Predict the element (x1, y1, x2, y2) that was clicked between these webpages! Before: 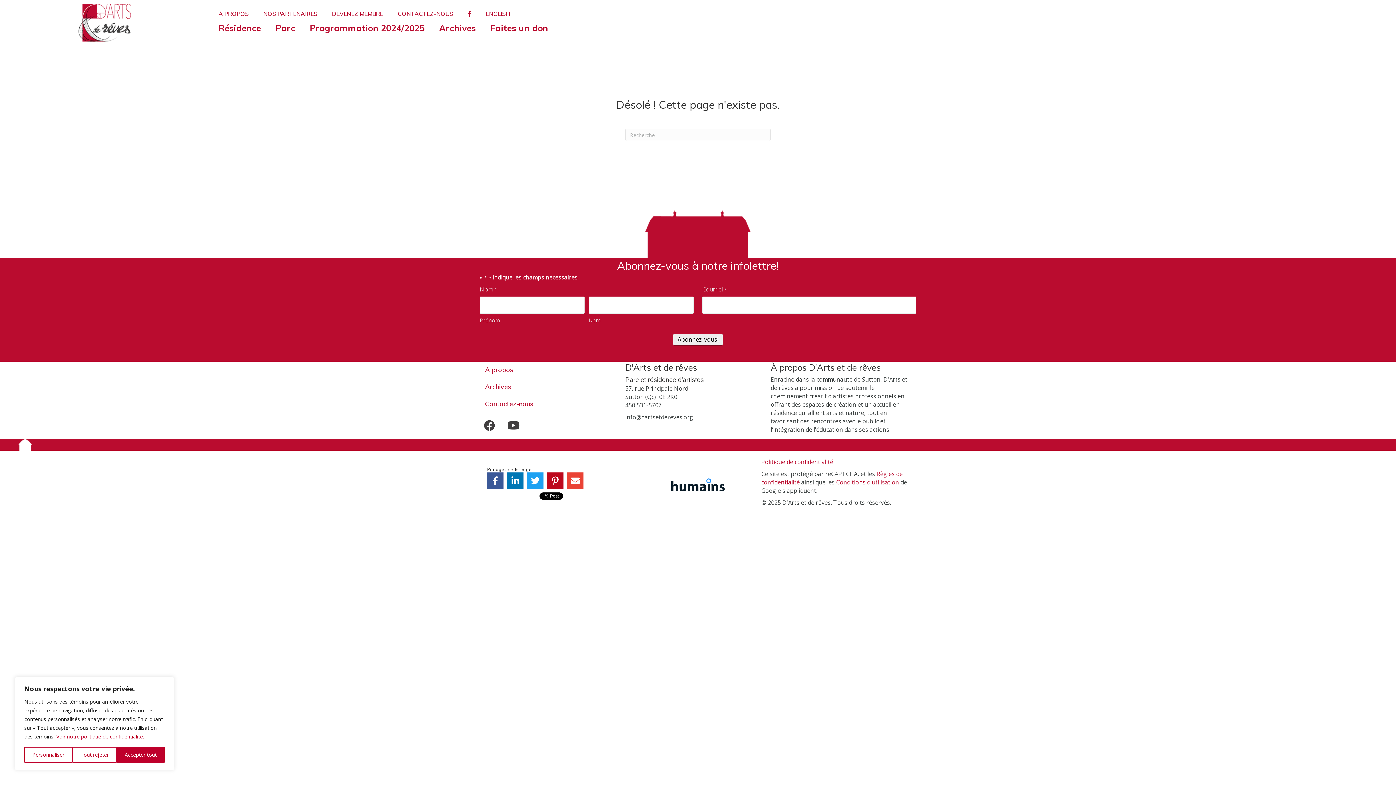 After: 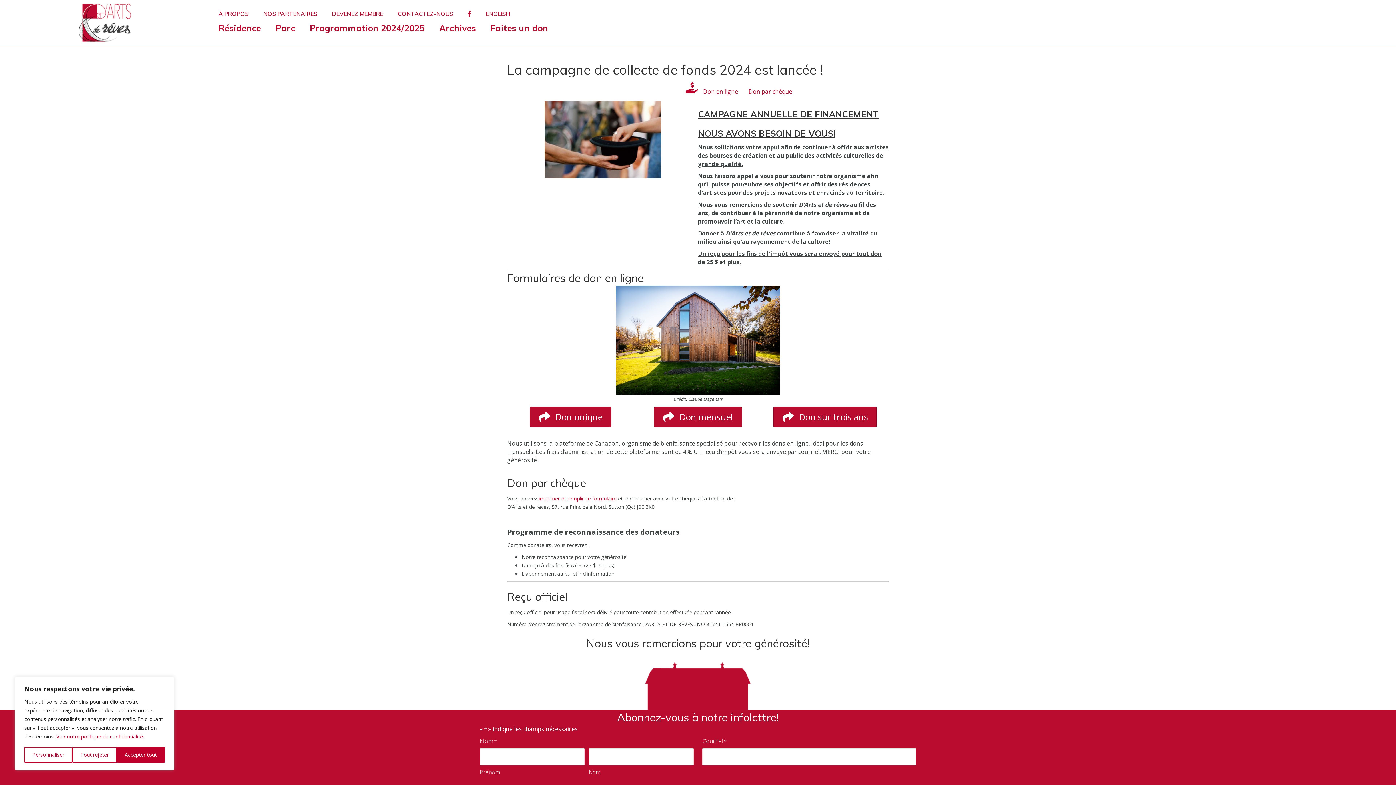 Action: bbox: (481, 18, 553, 37) label: Faites un don